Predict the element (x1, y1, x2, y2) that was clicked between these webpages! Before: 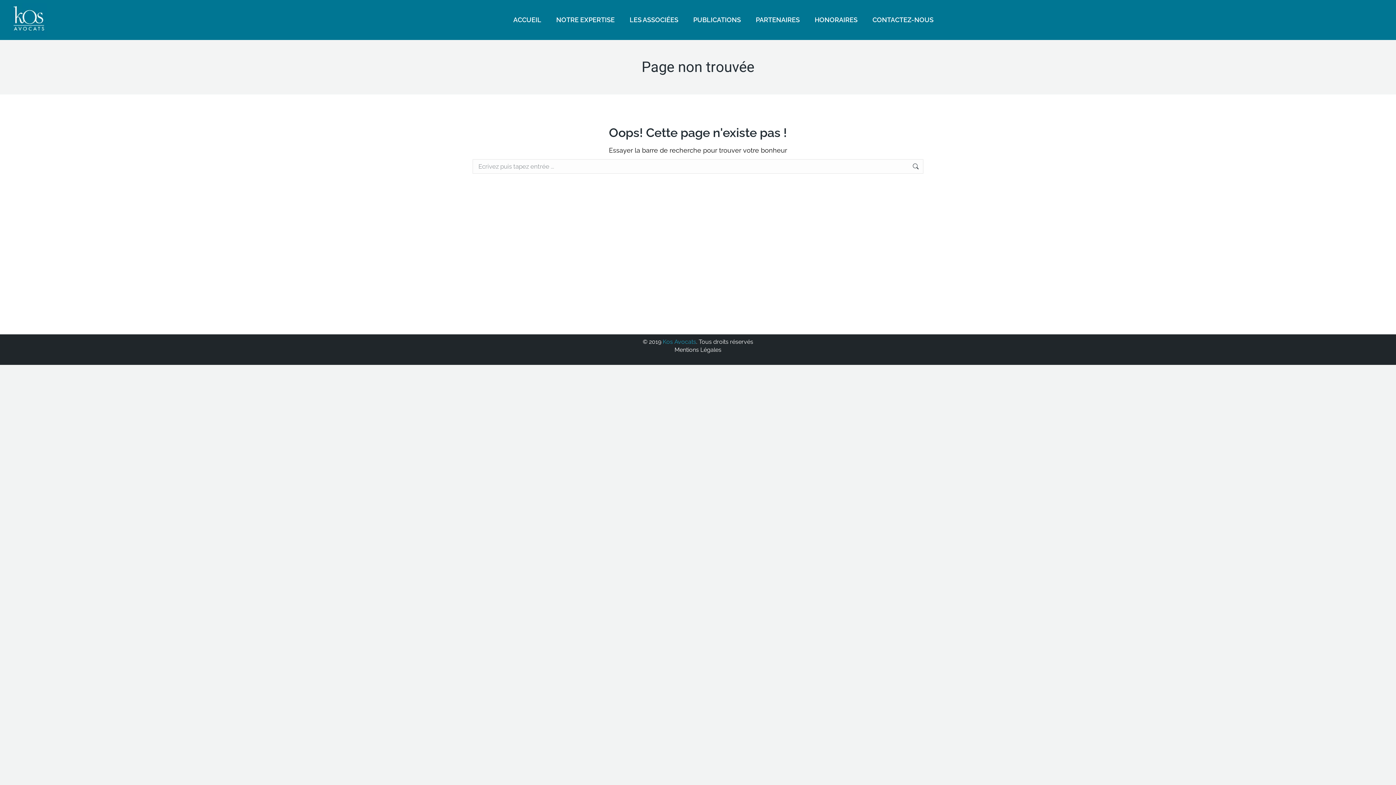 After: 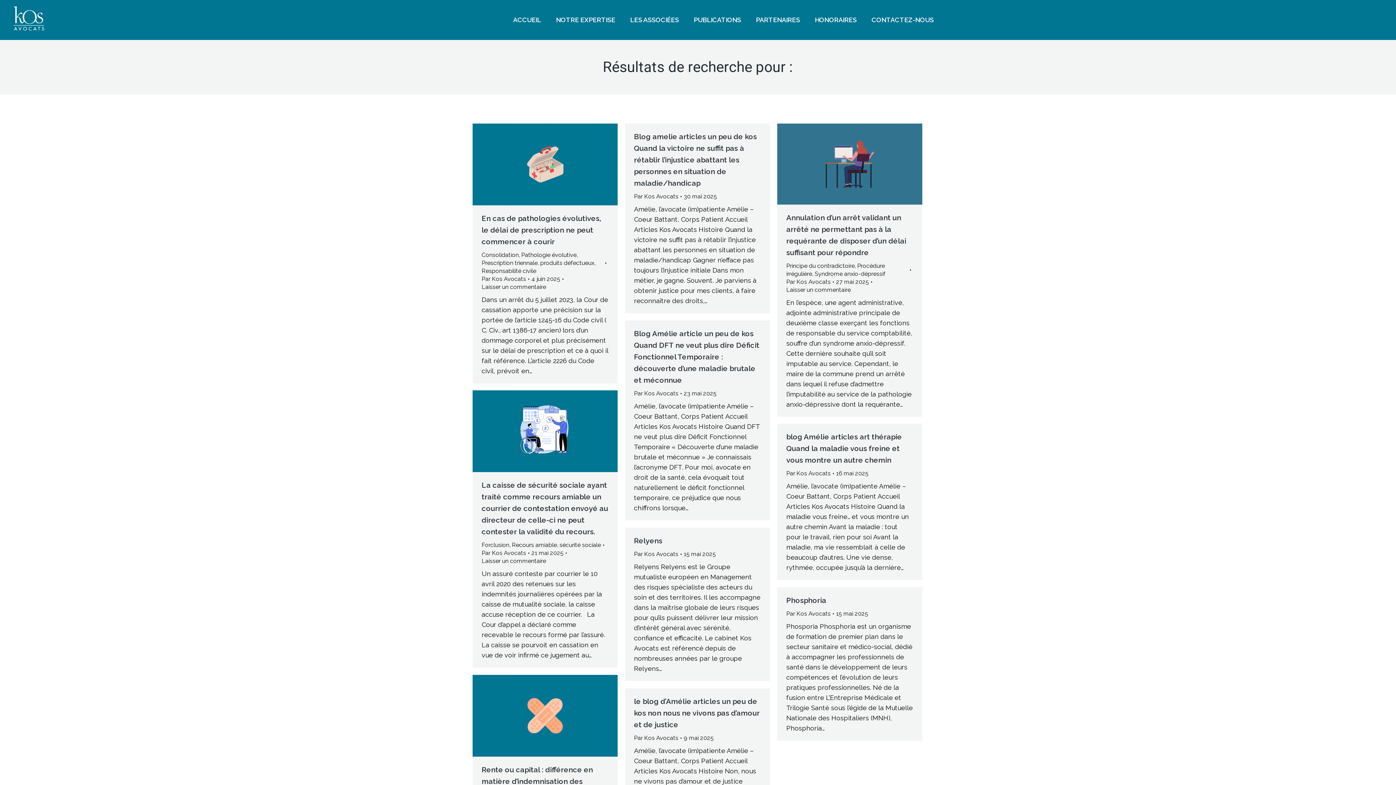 Action: bbox: (912, 159, 919, 173)